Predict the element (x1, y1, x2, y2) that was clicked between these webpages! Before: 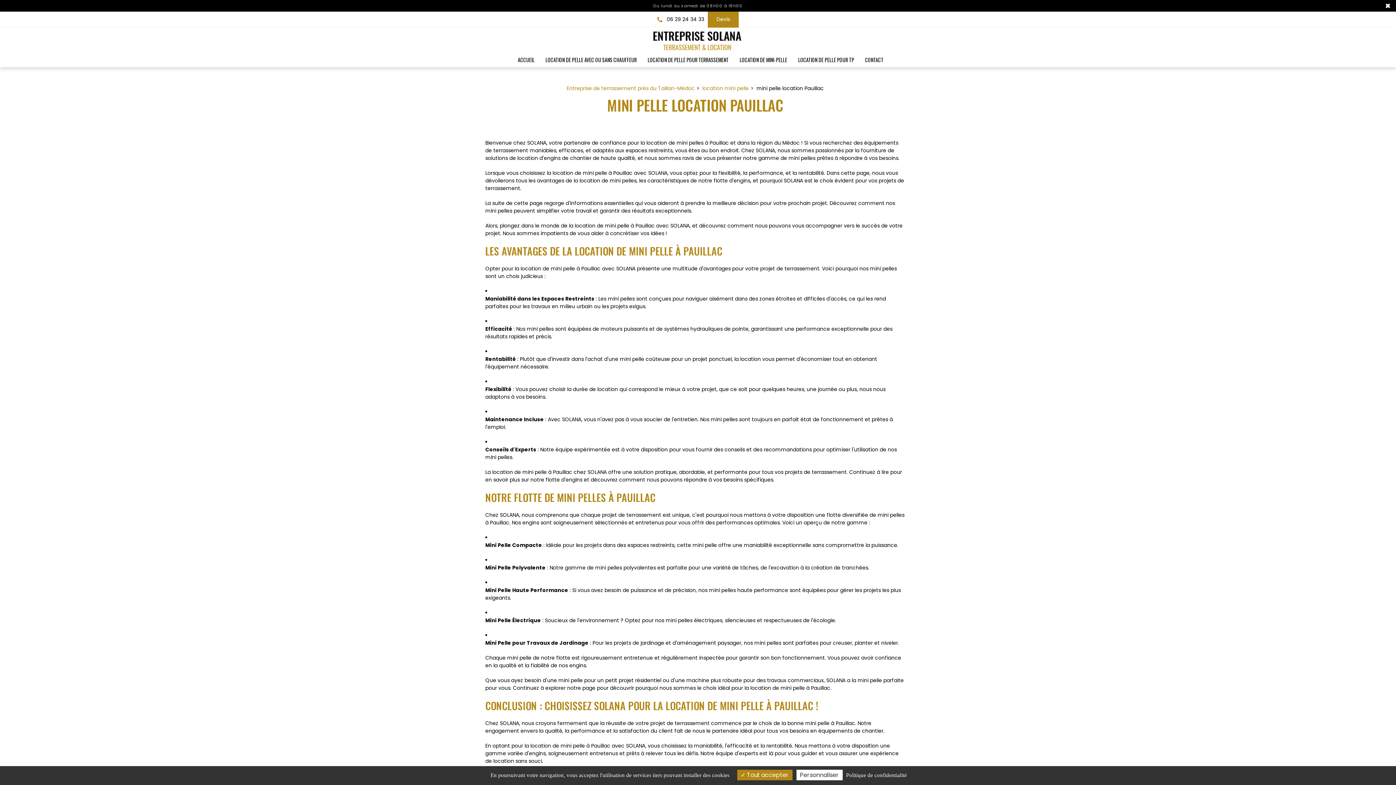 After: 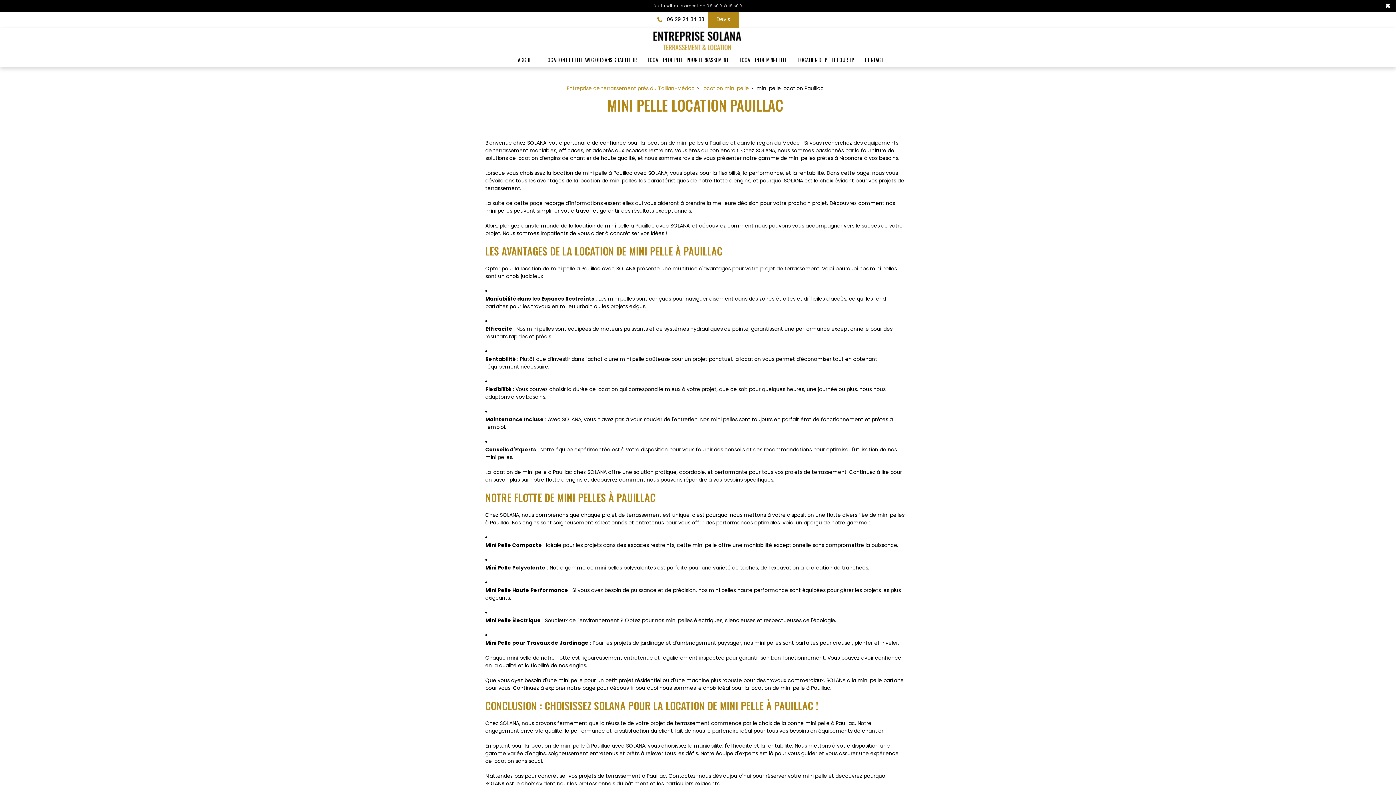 Action: bbox: (737, 770, 792, 780) label:  Tout accepter